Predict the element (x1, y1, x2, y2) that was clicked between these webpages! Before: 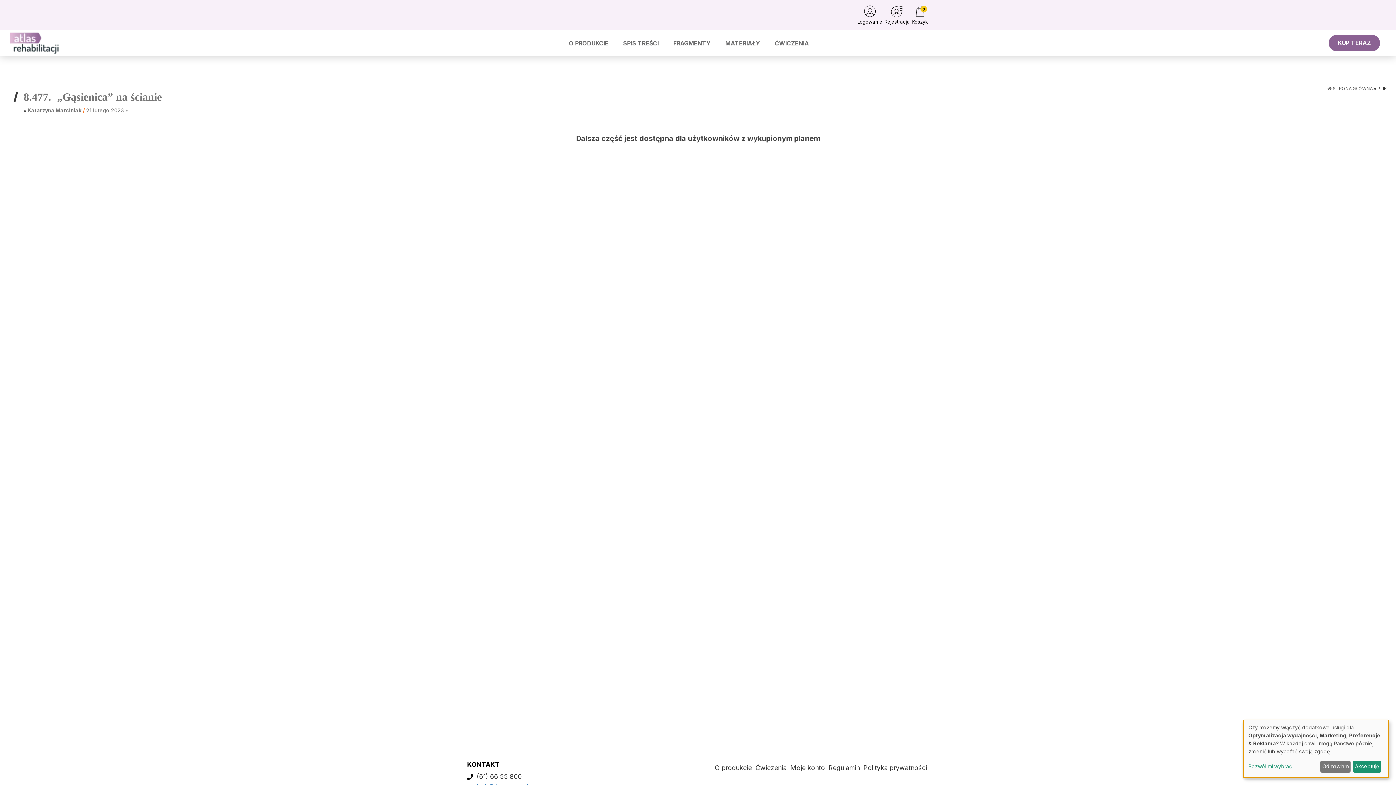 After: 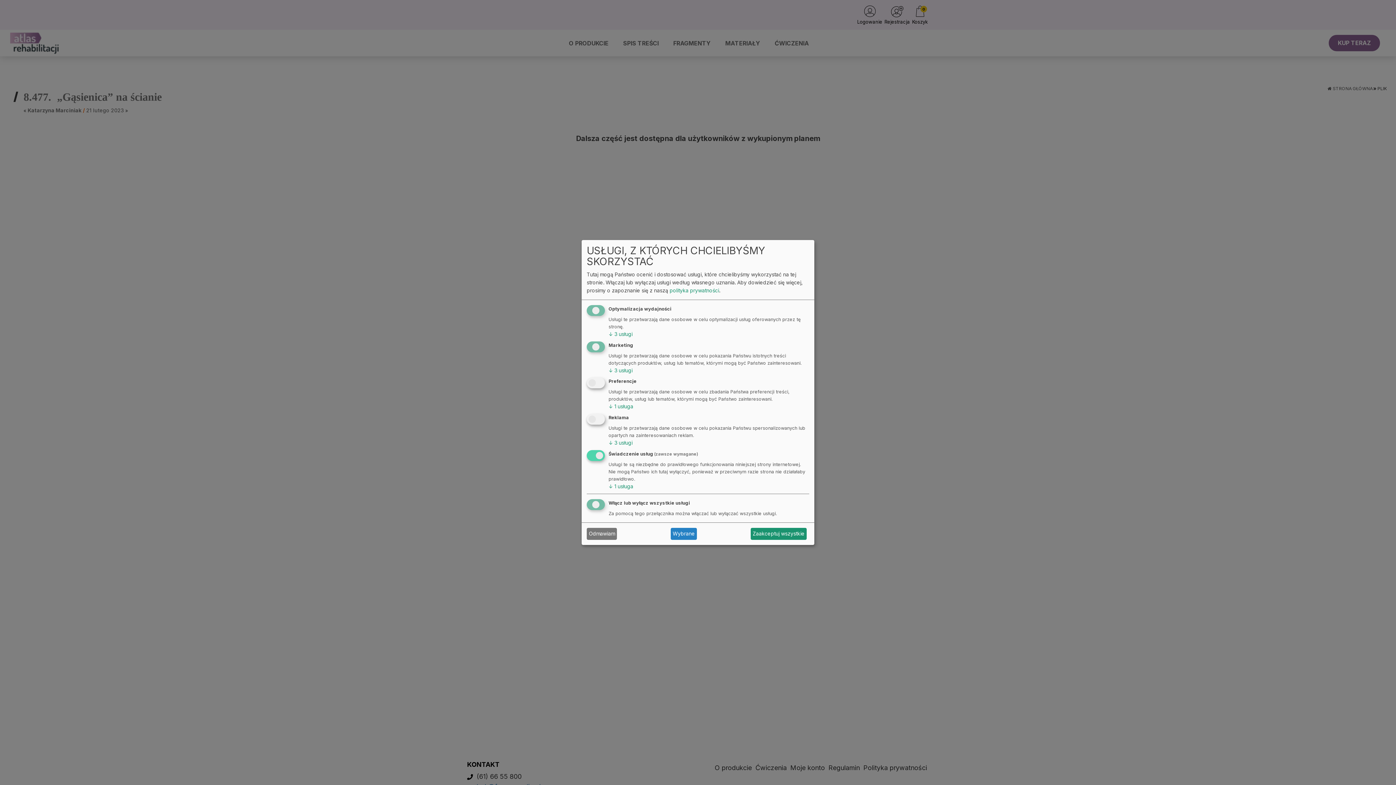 Action: label: Pozwól mi wybrać bbox: (1248, 763, 1318, 771)